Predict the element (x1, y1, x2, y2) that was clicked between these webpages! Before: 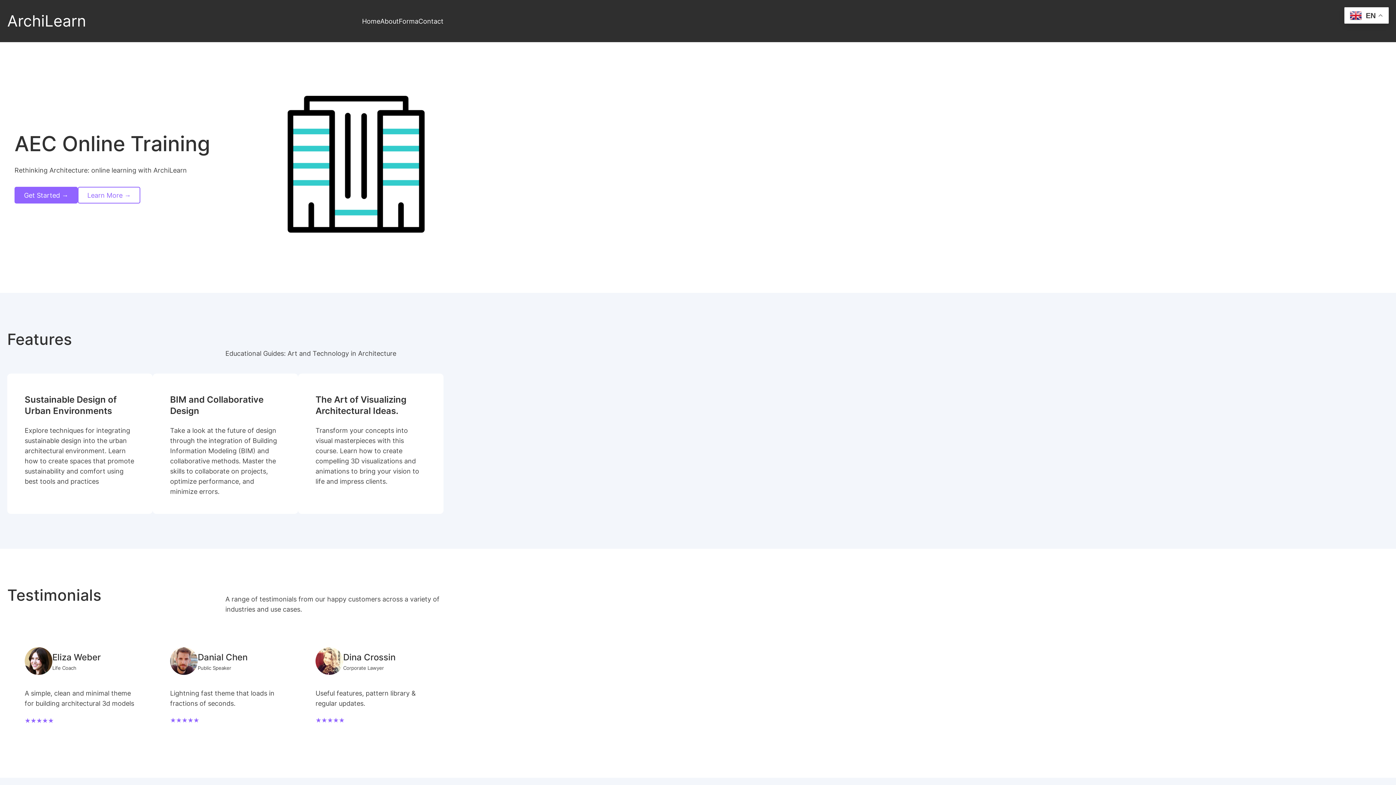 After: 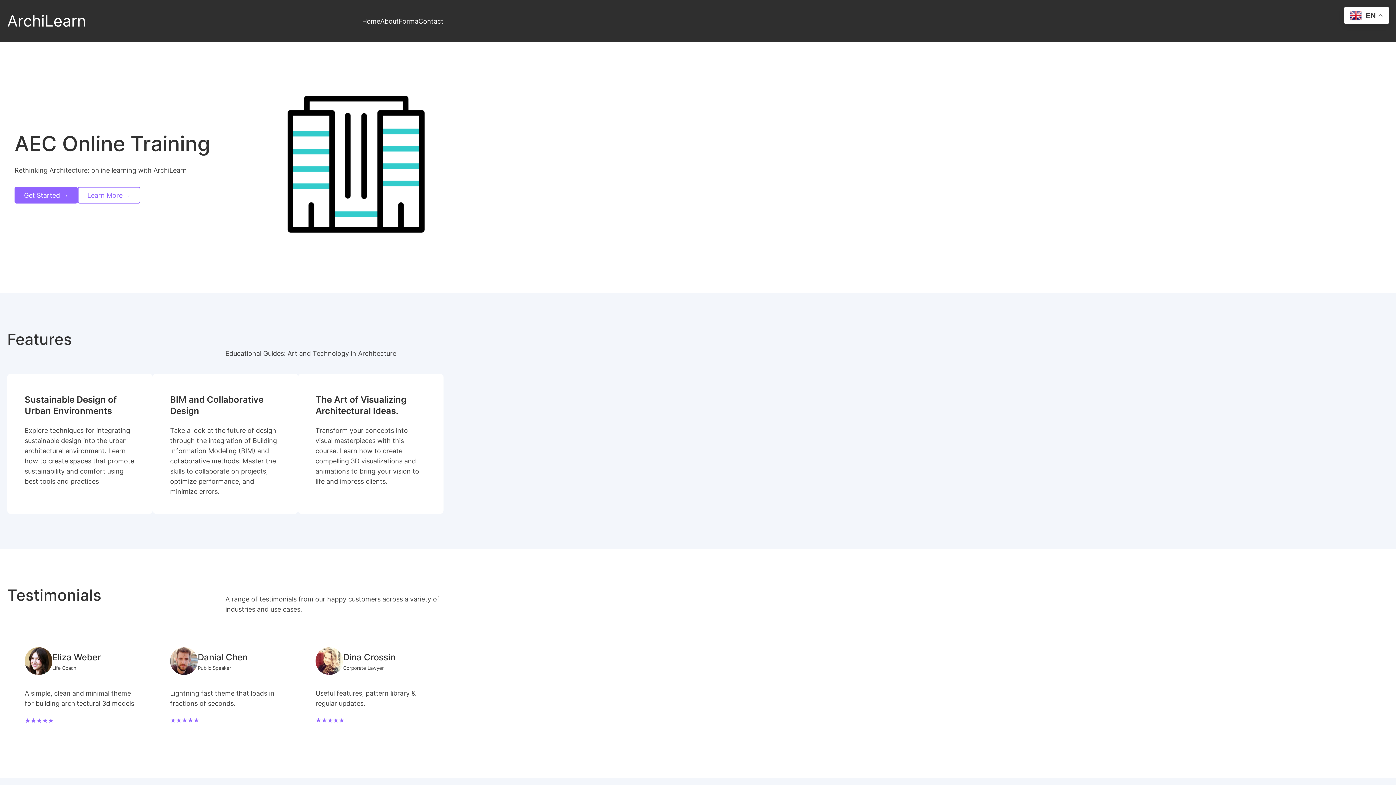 Action: bbox: (7, 11, 86, 30) label: ArchiLearn